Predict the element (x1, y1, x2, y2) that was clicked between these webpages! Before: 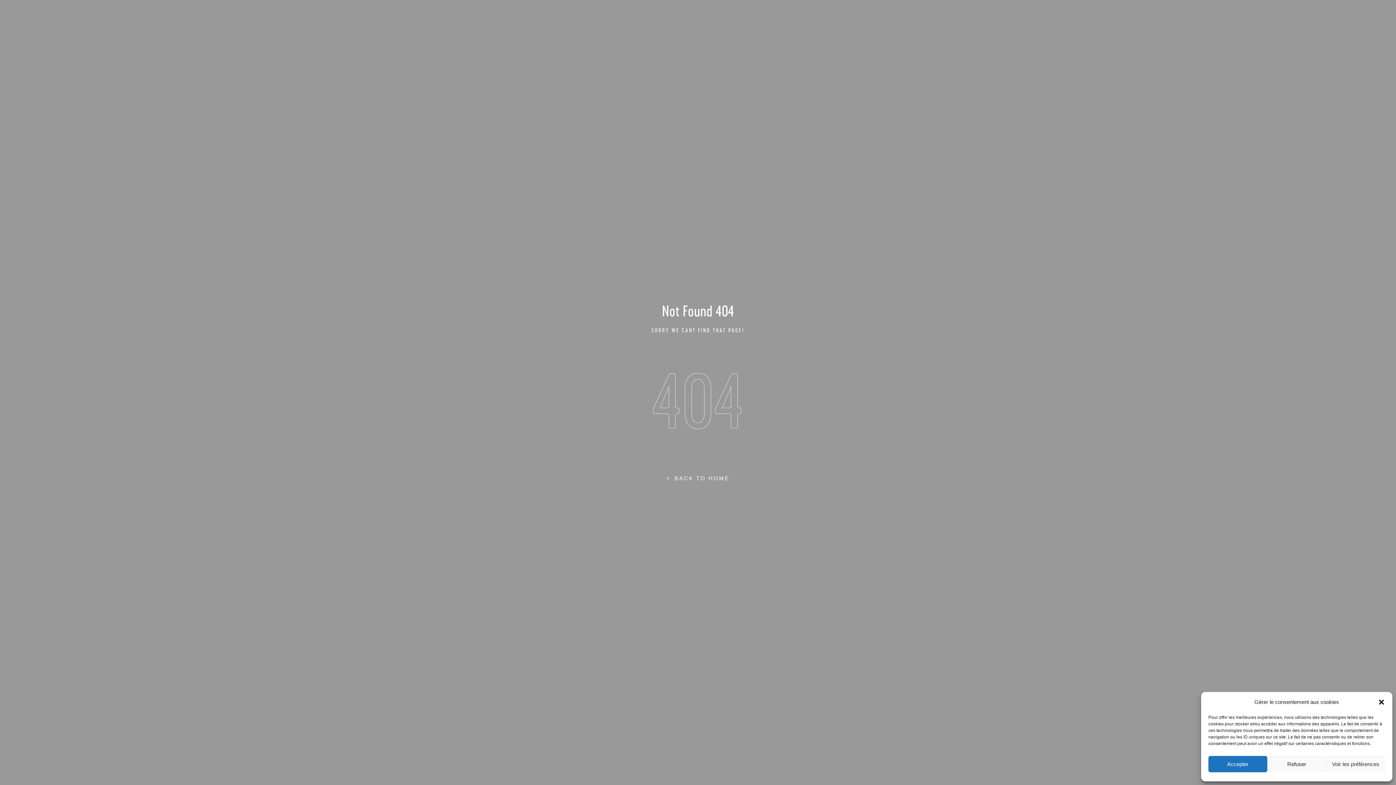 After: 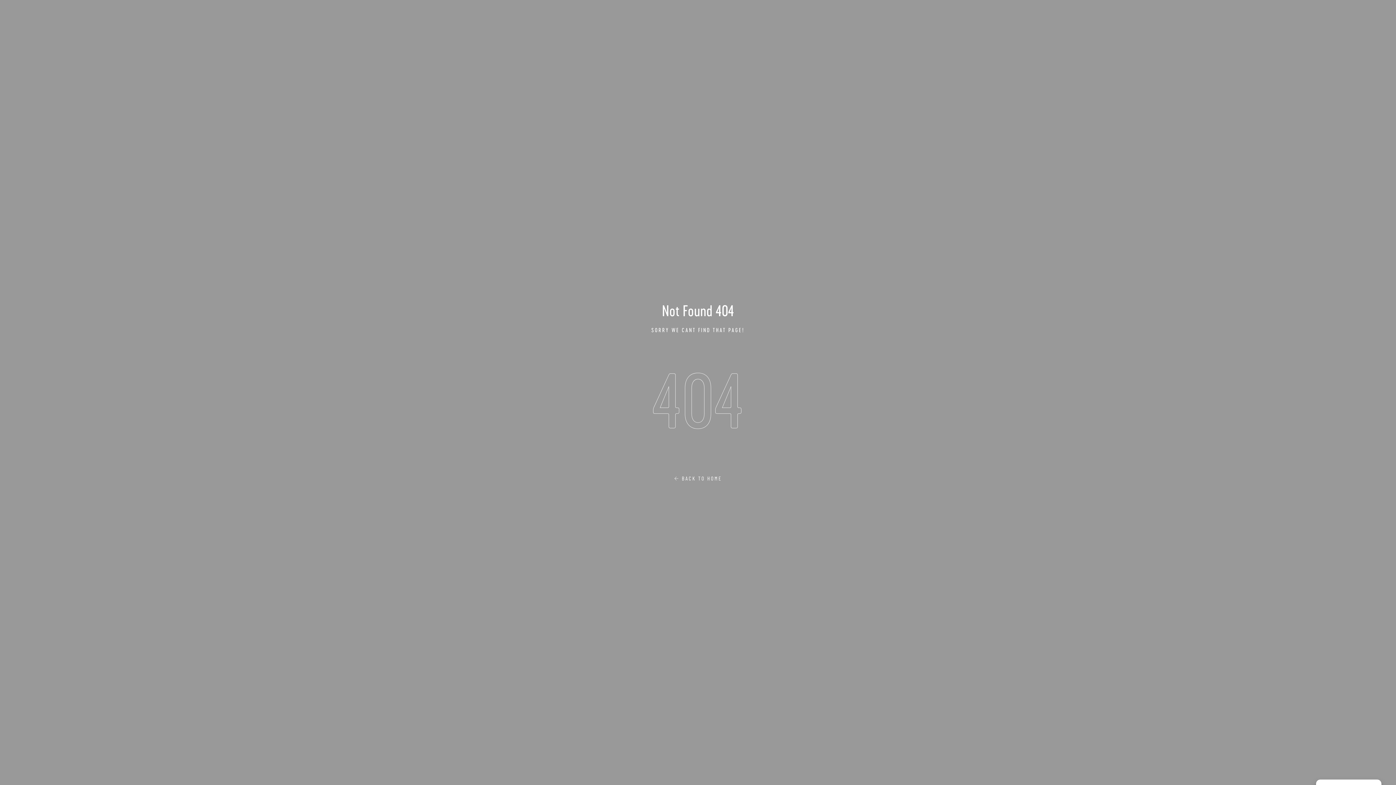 Action: label: Accepter bbox: (1208, 756, 1267, 772)